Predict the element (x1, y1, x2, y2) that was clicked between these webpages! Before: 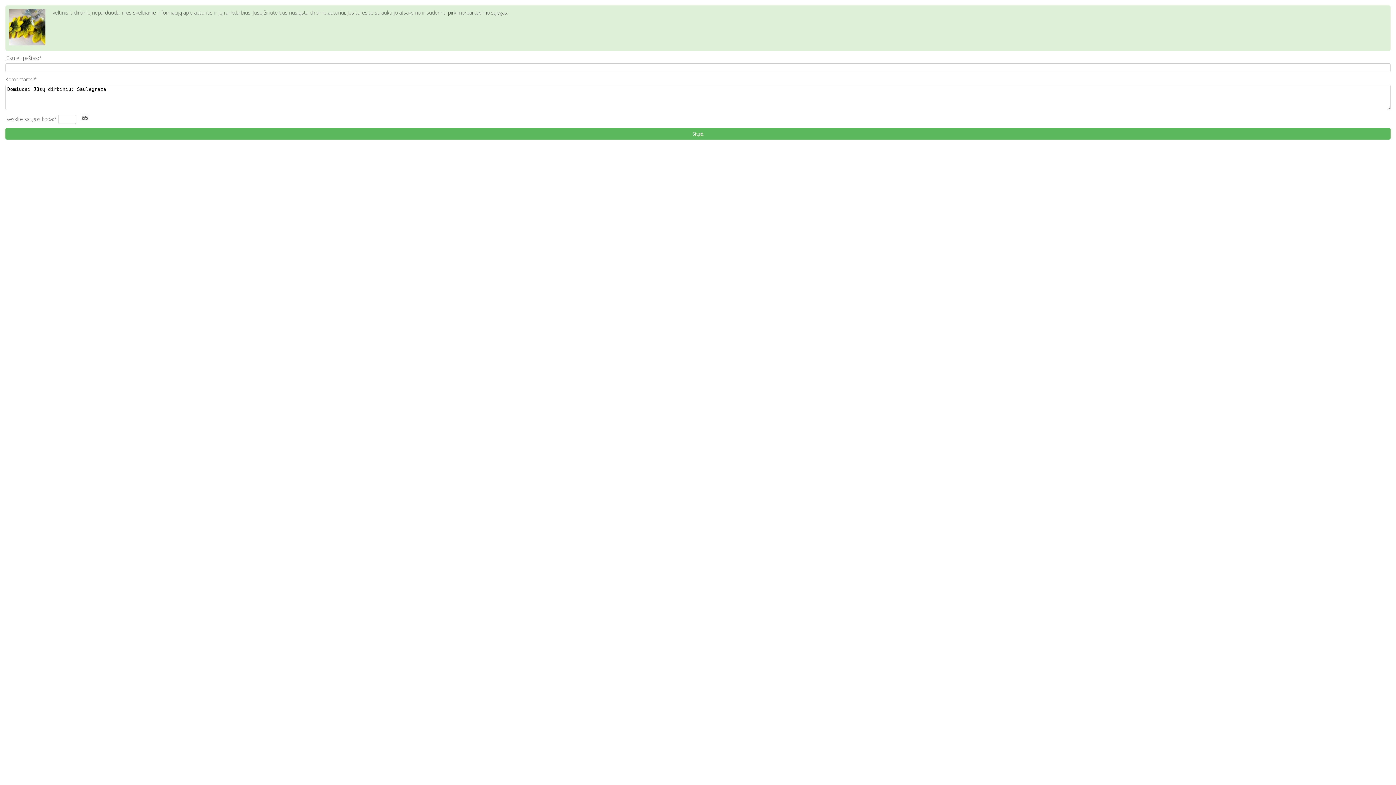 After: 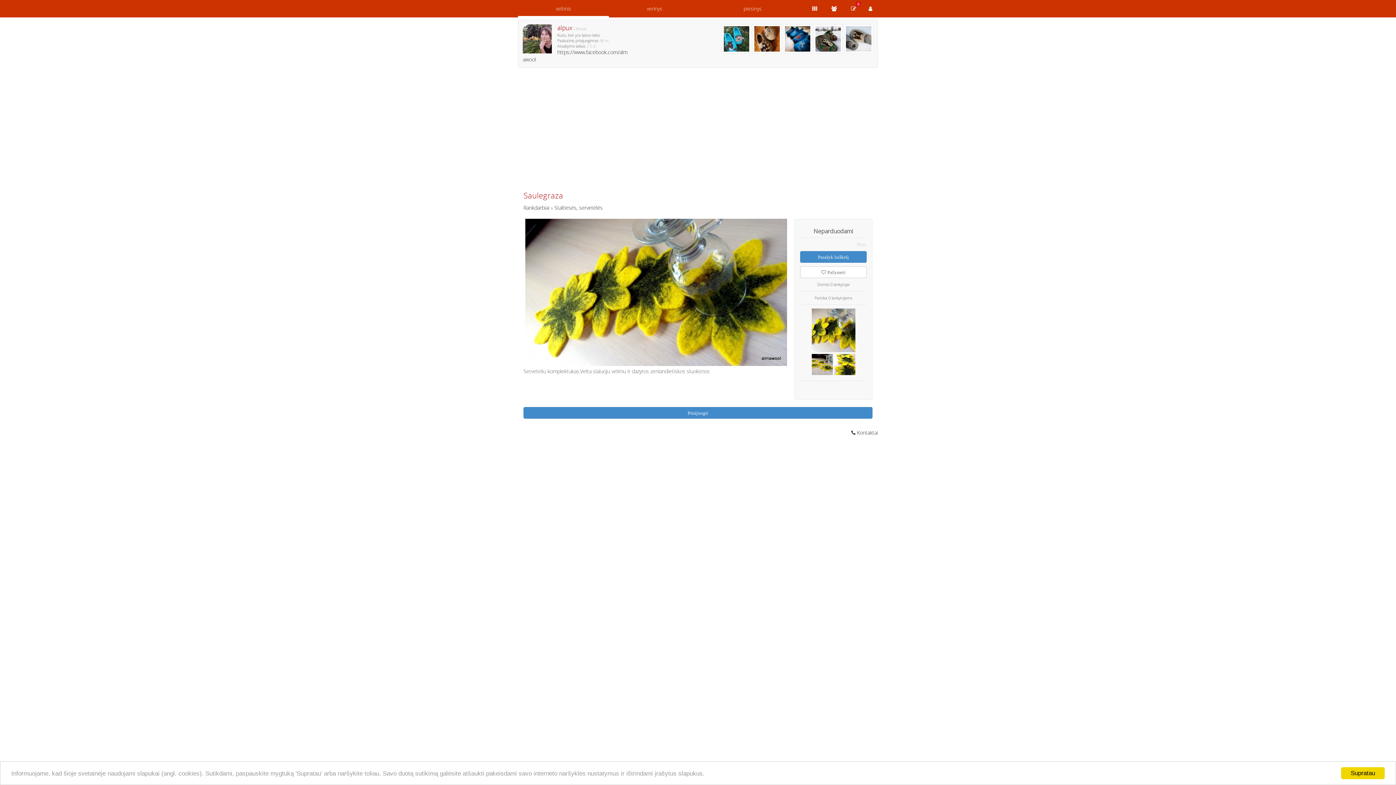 Action: bbox: (9, 40, 45, 46)